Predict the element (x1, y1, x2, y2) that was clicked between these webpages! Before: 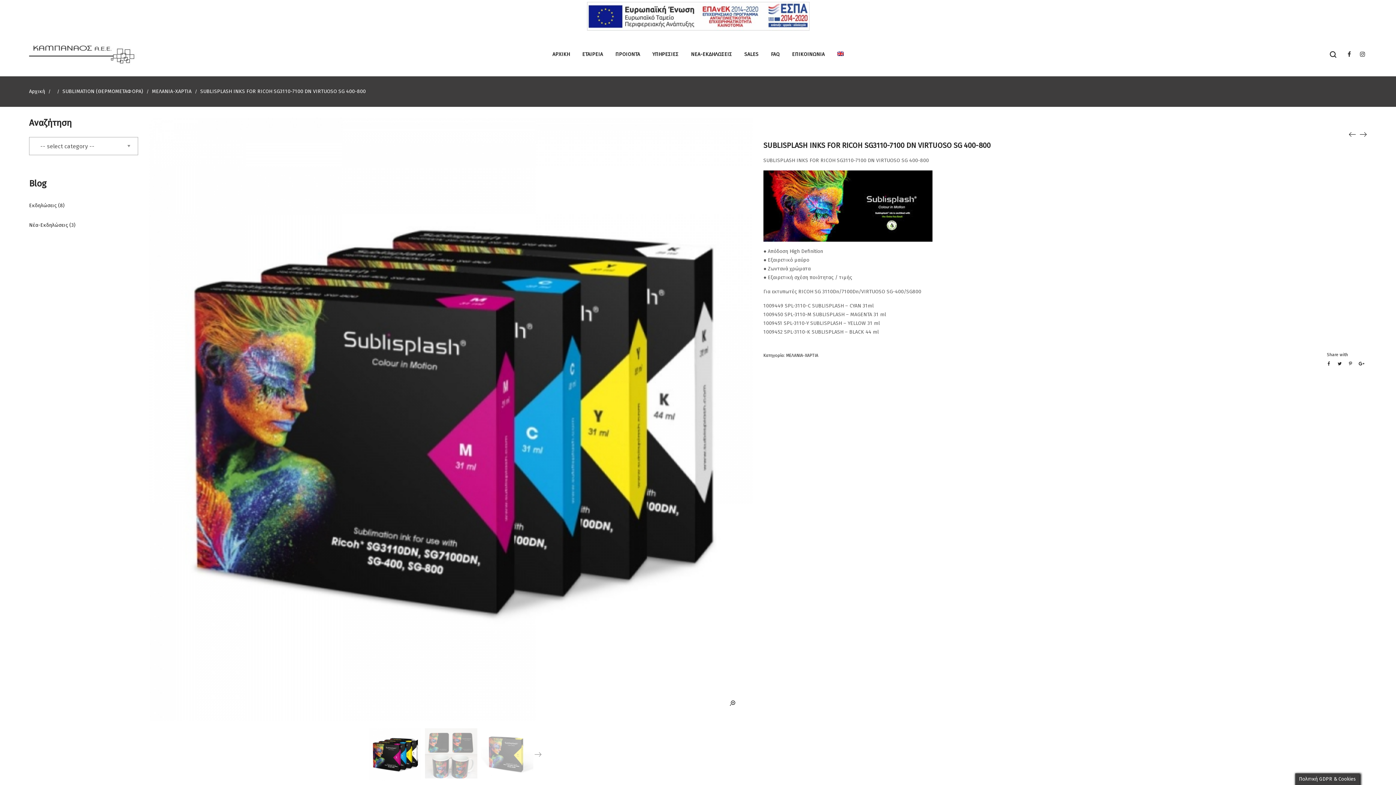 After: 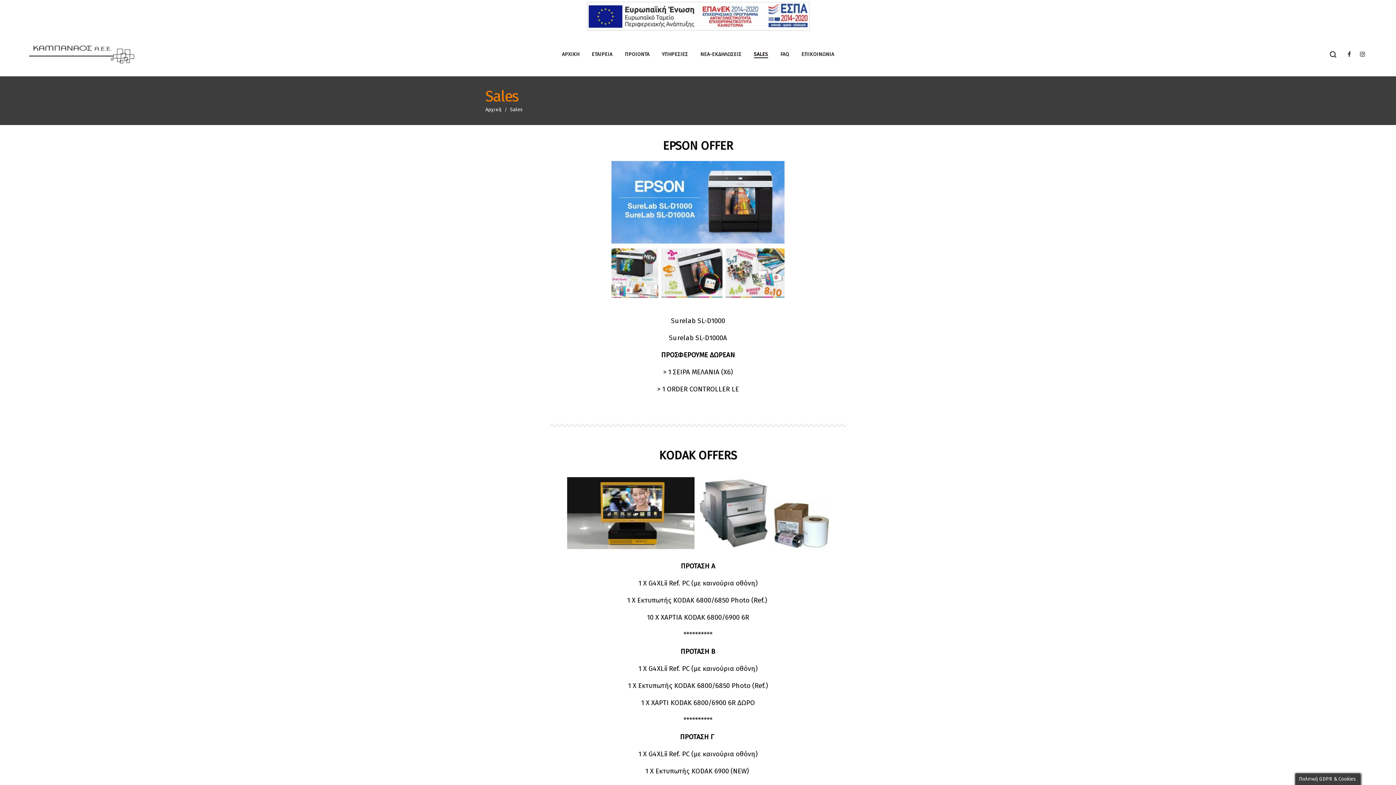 Action: bbox: (739, 47, 764, 61) label: SALES